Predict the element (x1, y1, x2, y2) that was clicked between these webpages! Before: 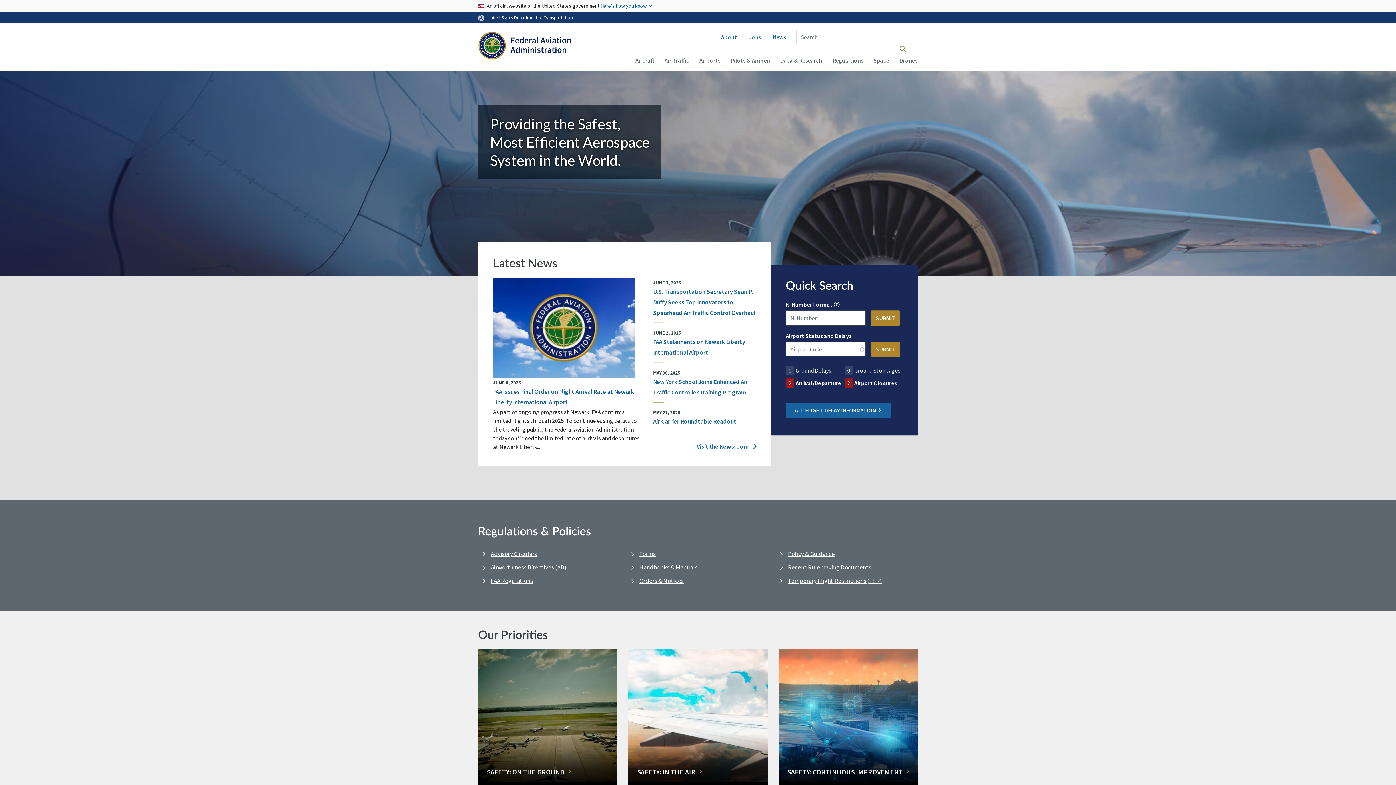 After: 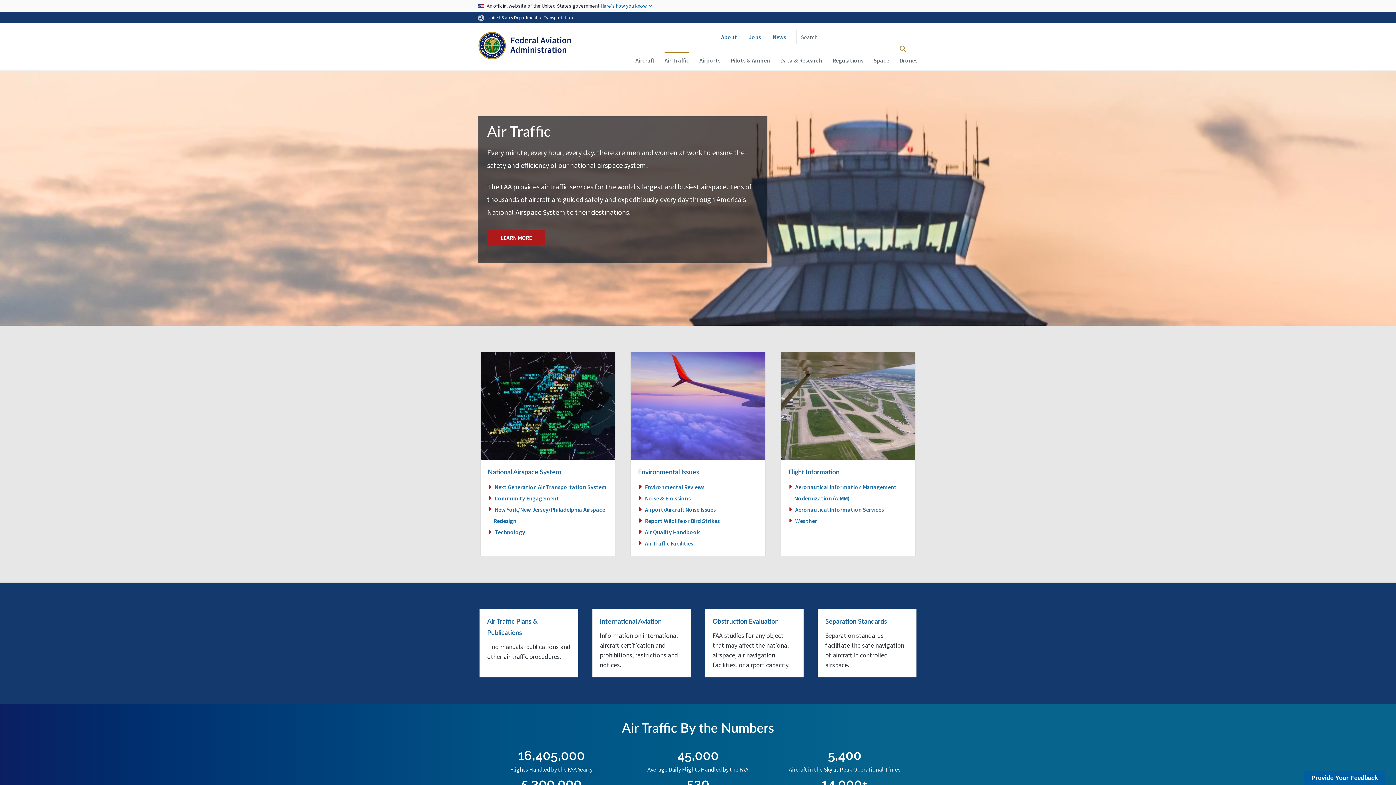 Action: label: Air Traffic bbox: (664, 52, 689, 67)